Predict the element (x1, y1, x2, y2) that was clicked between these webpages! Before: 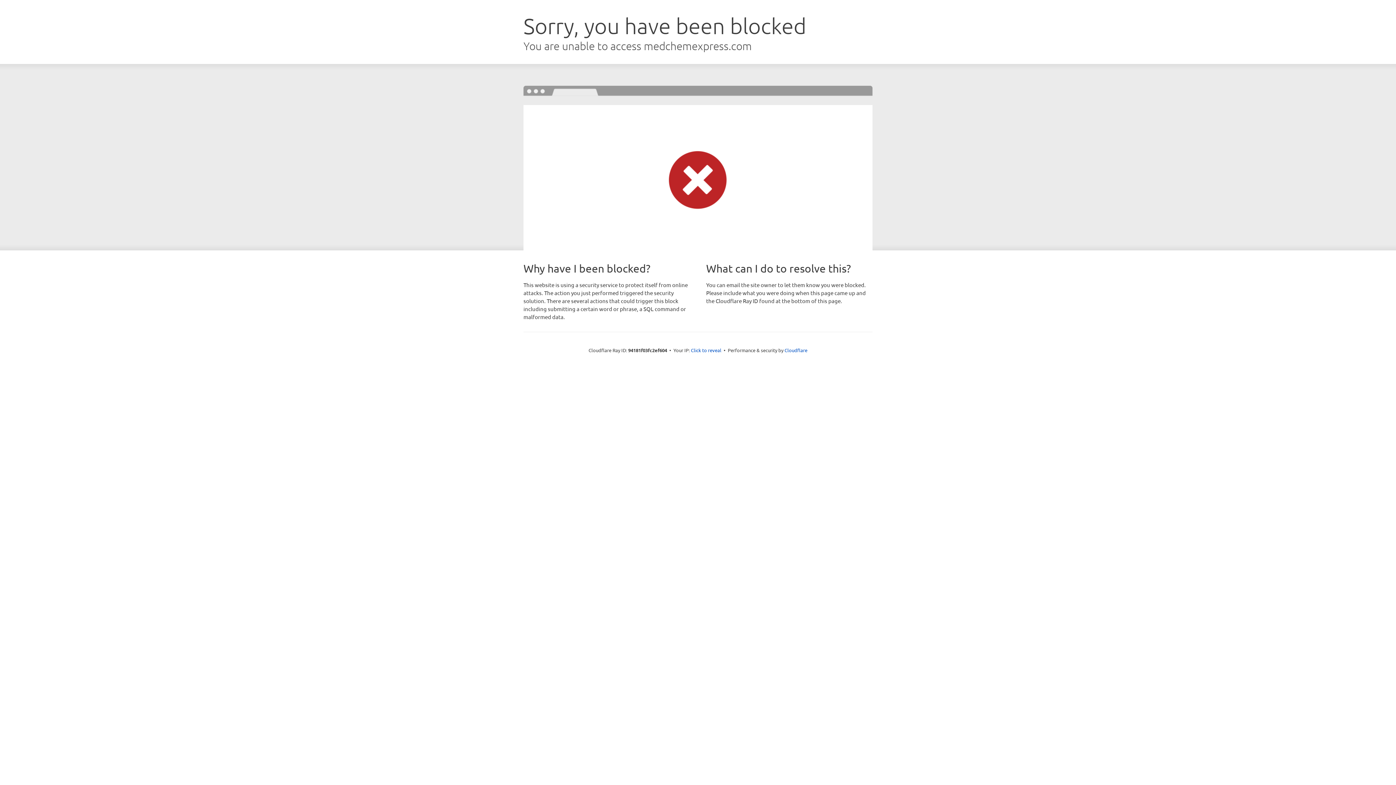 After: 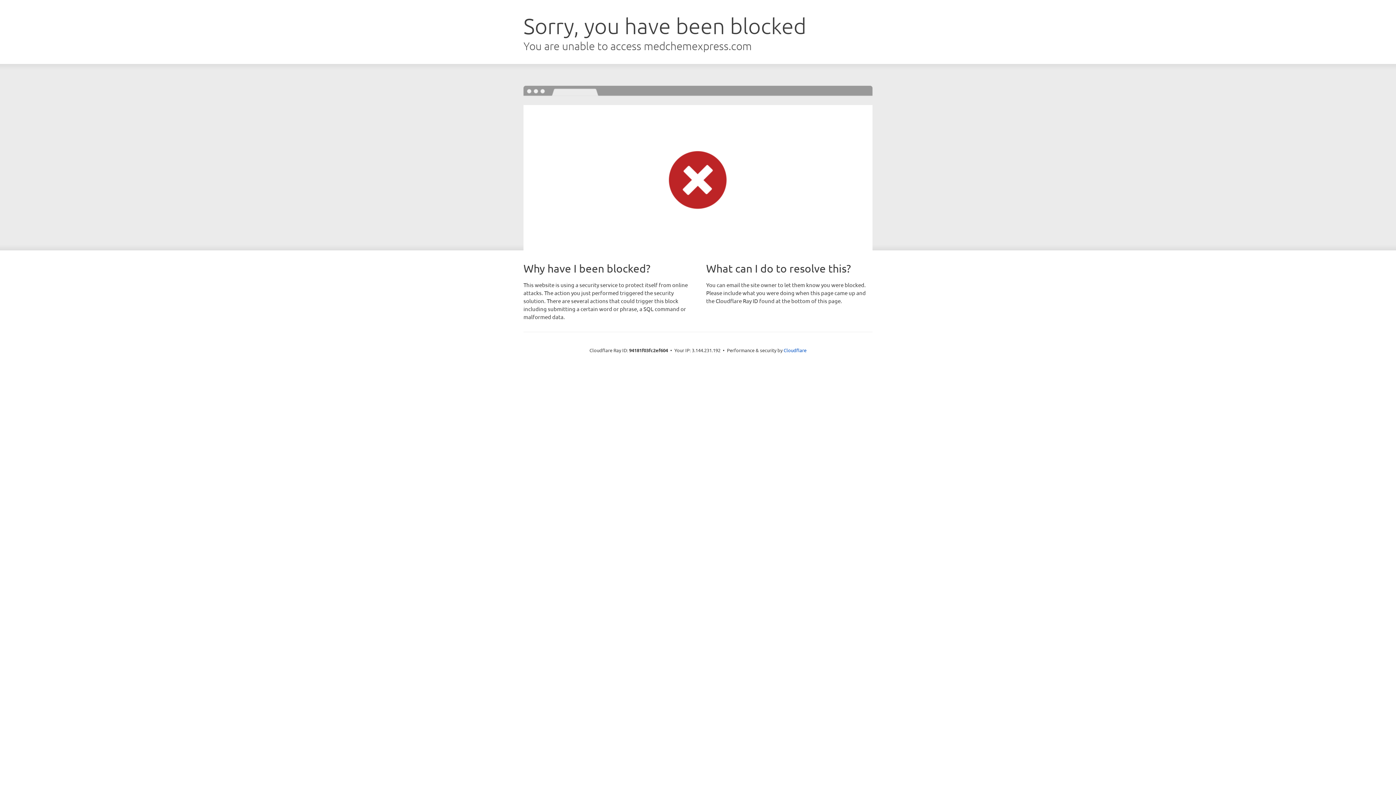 Action: bbox: (691, 346, 721, 353) label: Click to reveal